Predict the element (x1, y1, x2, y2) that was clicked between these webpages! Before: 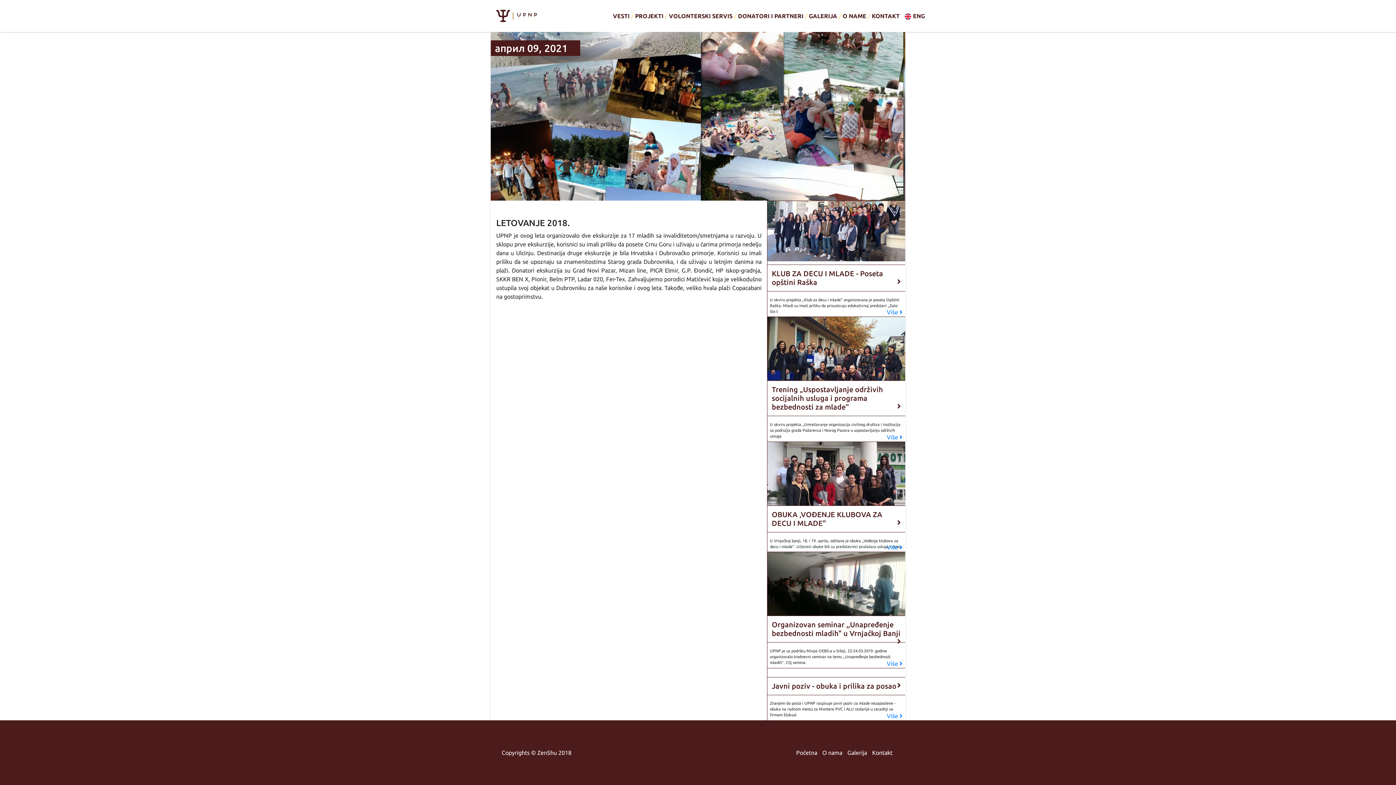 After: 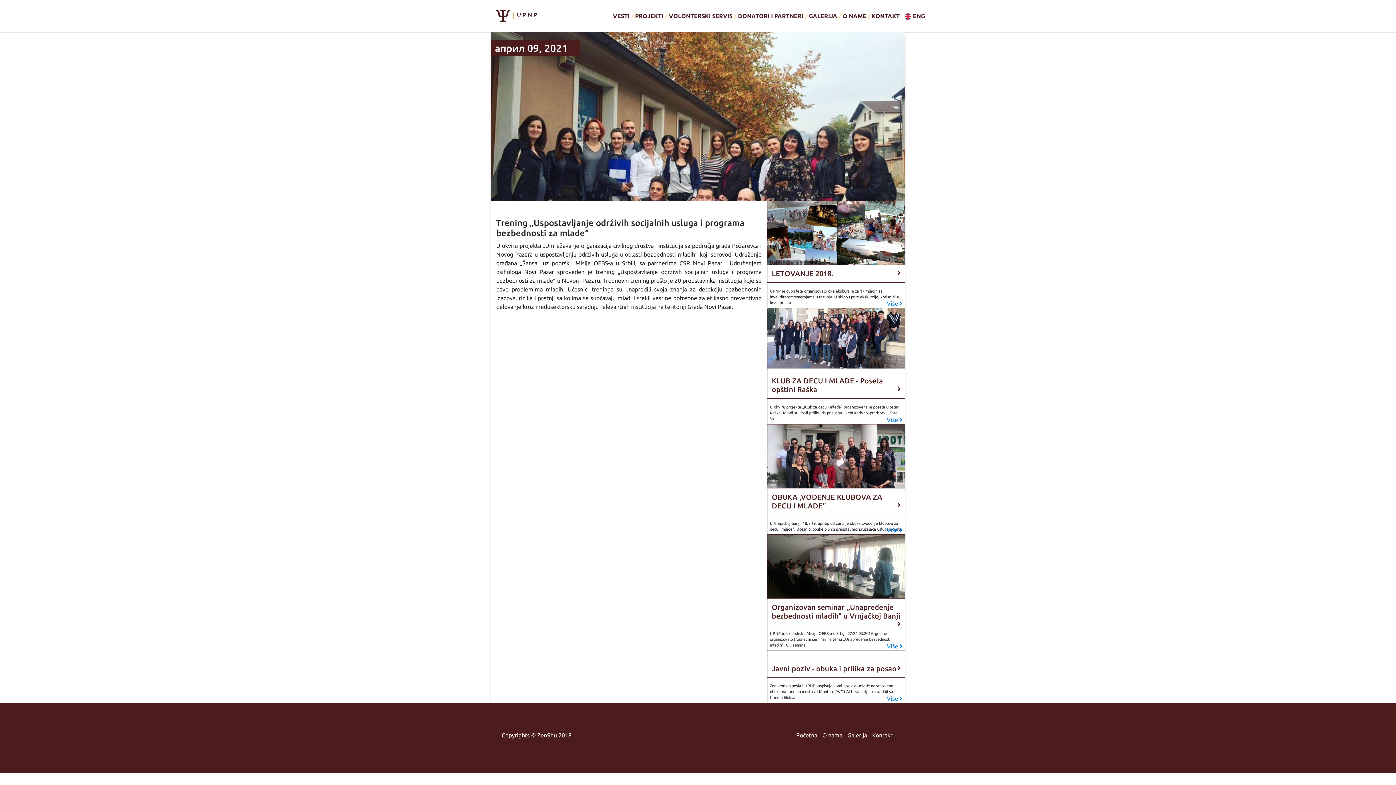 Action: bbox: (887, 433, 902, 441) label: Više 